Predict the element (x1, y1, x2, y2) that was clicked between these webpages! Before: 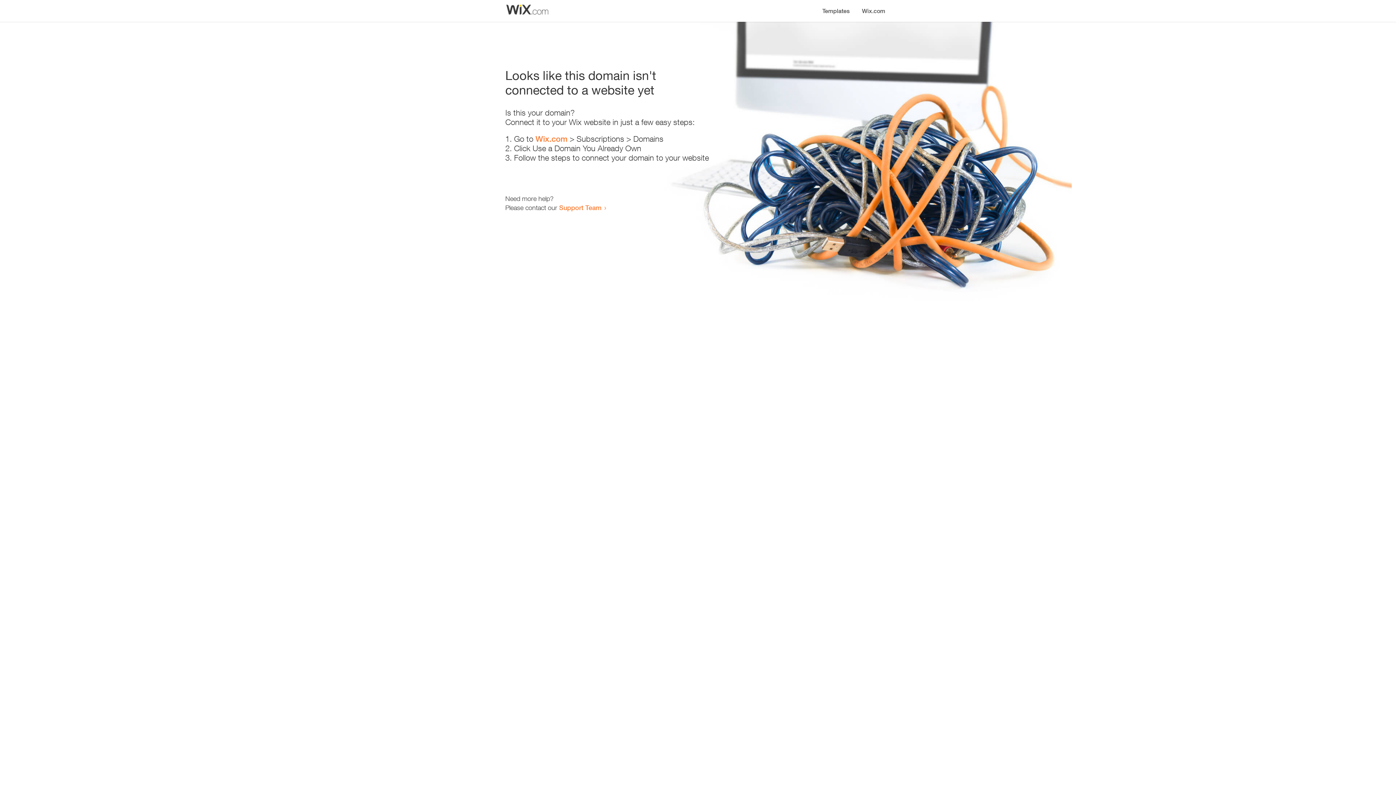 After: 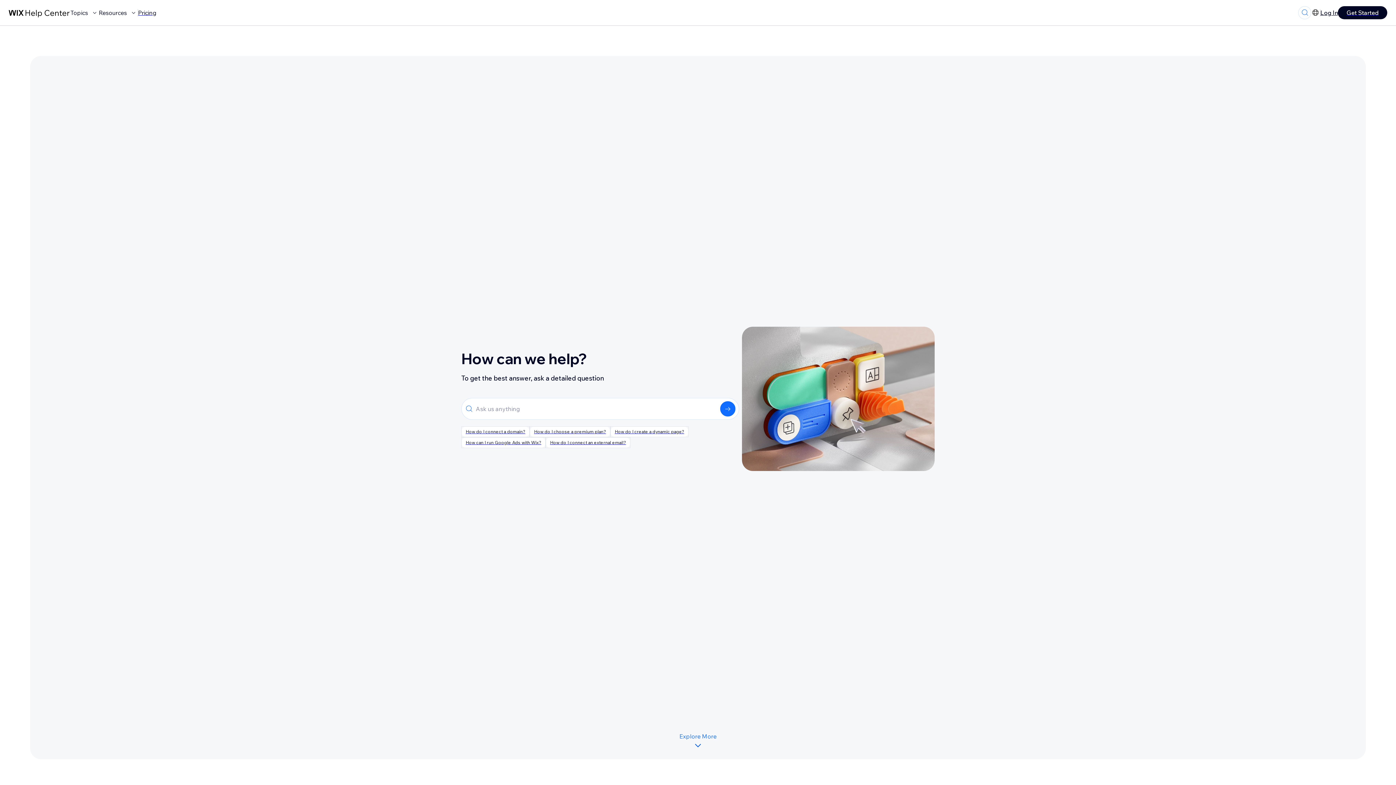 Action: label: Support Team bbox: (559, 203, 601, 211)